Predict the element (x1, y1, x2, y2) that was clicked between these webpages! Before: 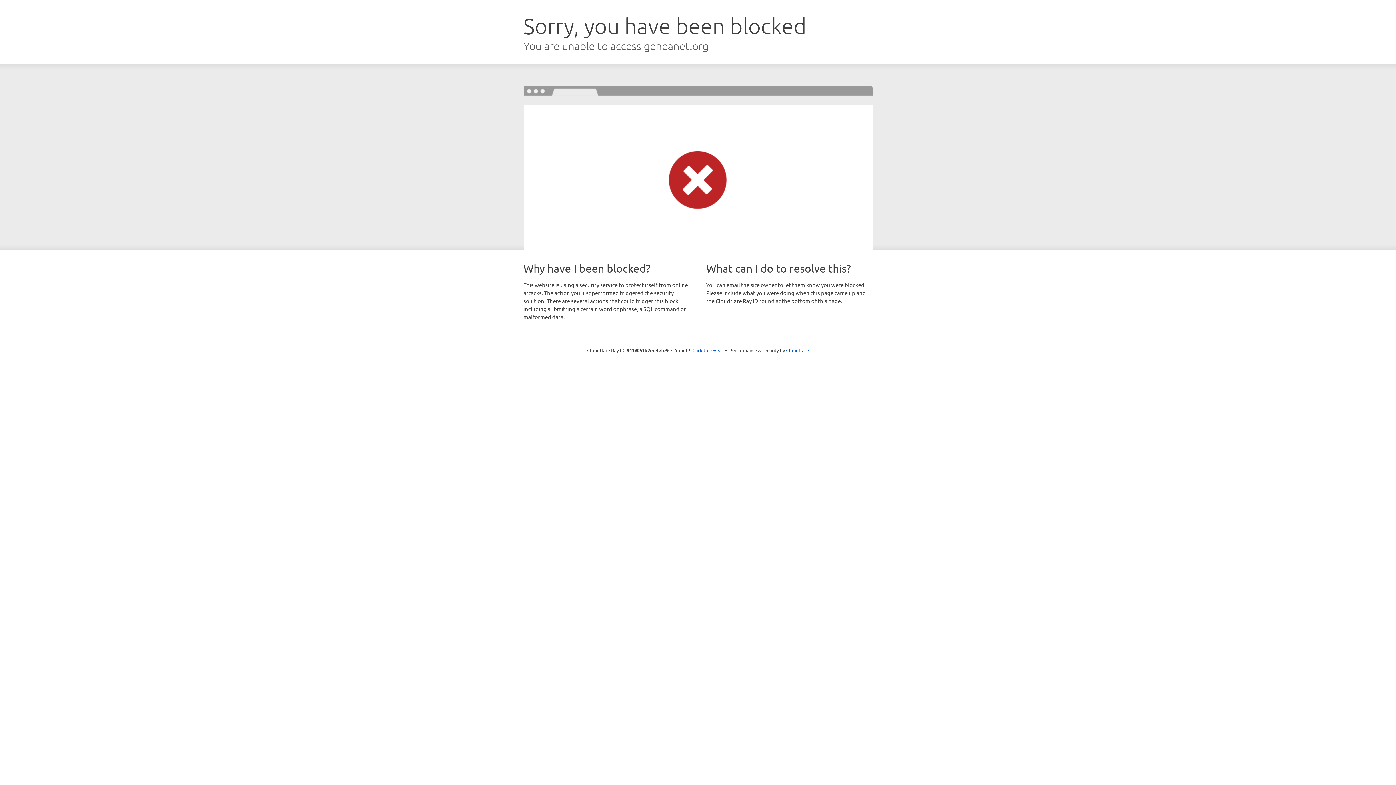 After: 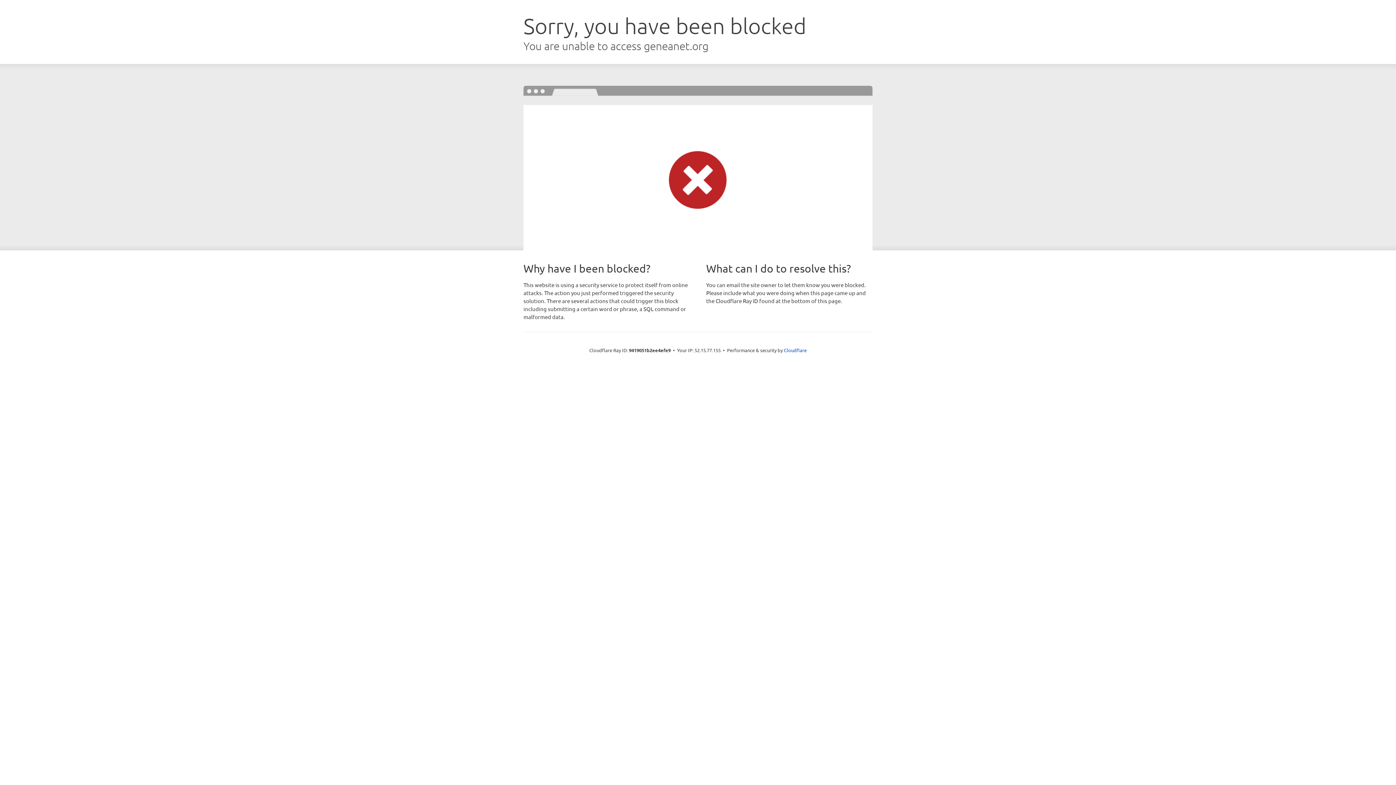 Action: bbox: (692, 346, 723, 353) label: Click to reveal